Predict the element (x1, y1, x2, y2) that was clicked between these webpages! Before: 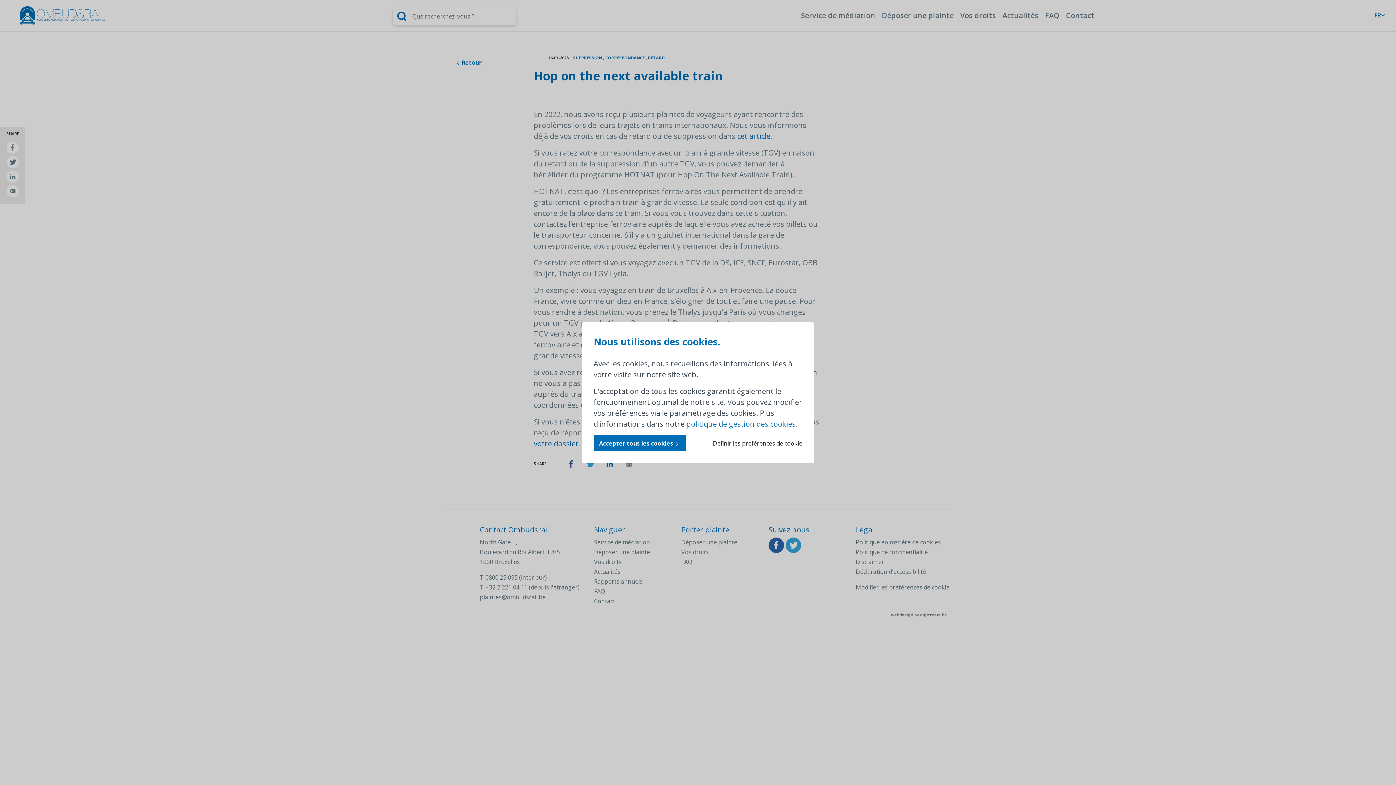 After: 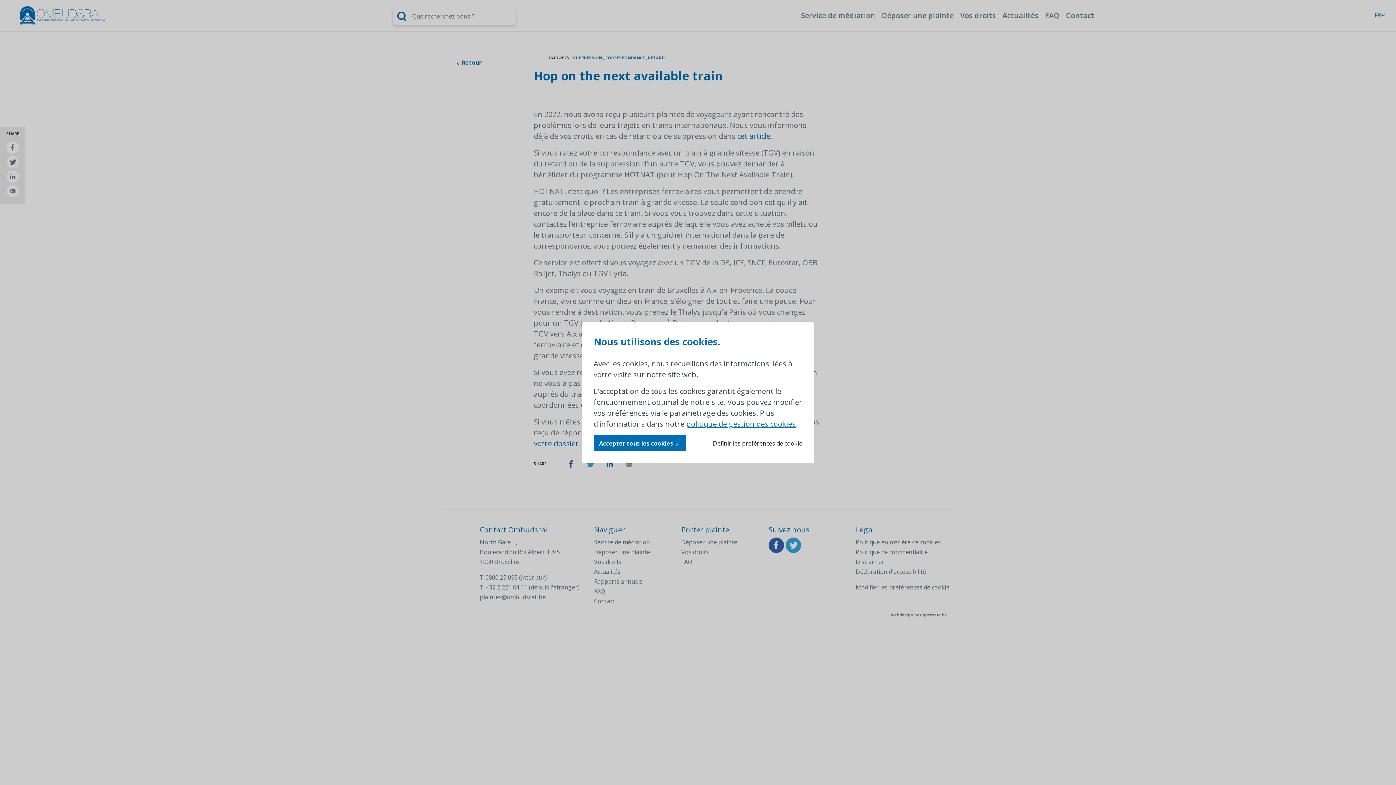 Action: label: politique de gestion des cookies bbox: (686, 419, 796, 428)